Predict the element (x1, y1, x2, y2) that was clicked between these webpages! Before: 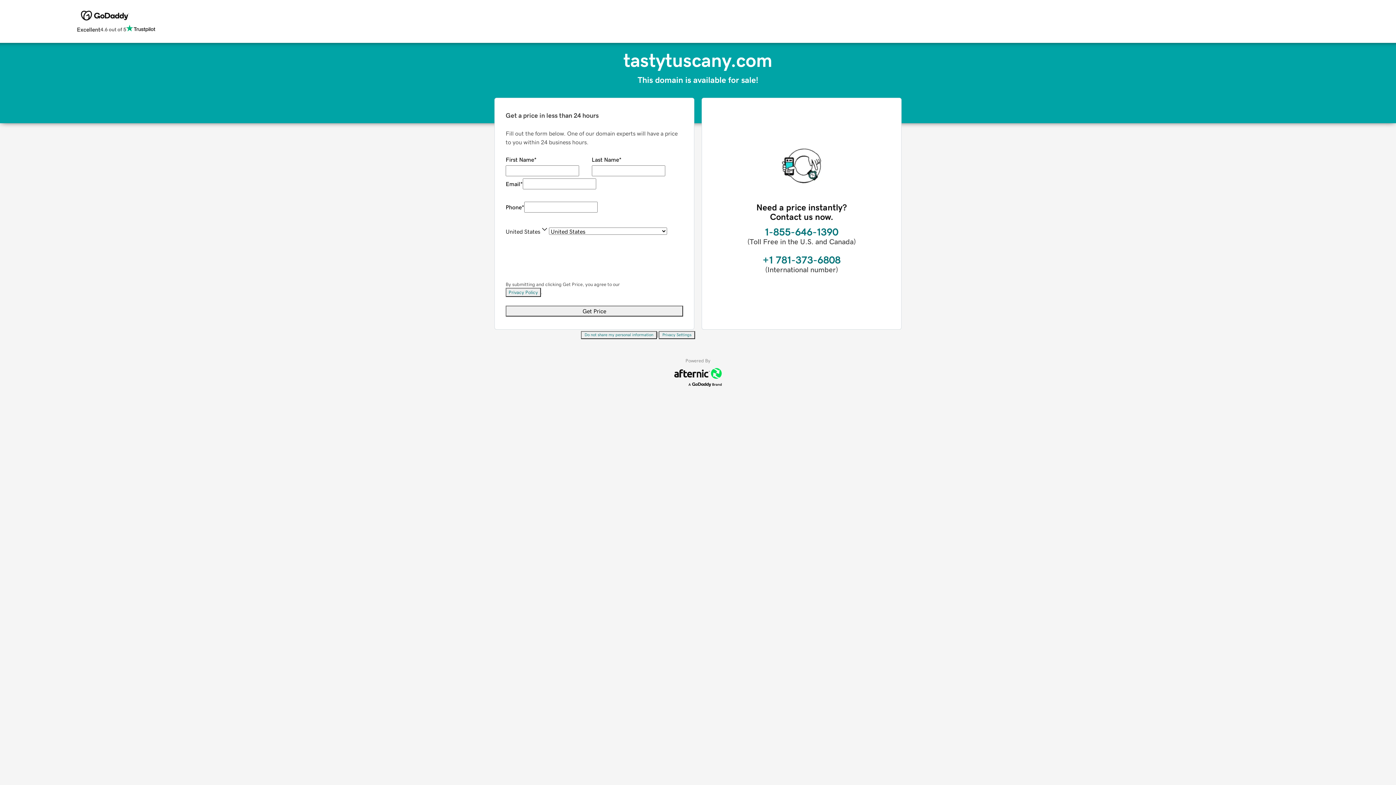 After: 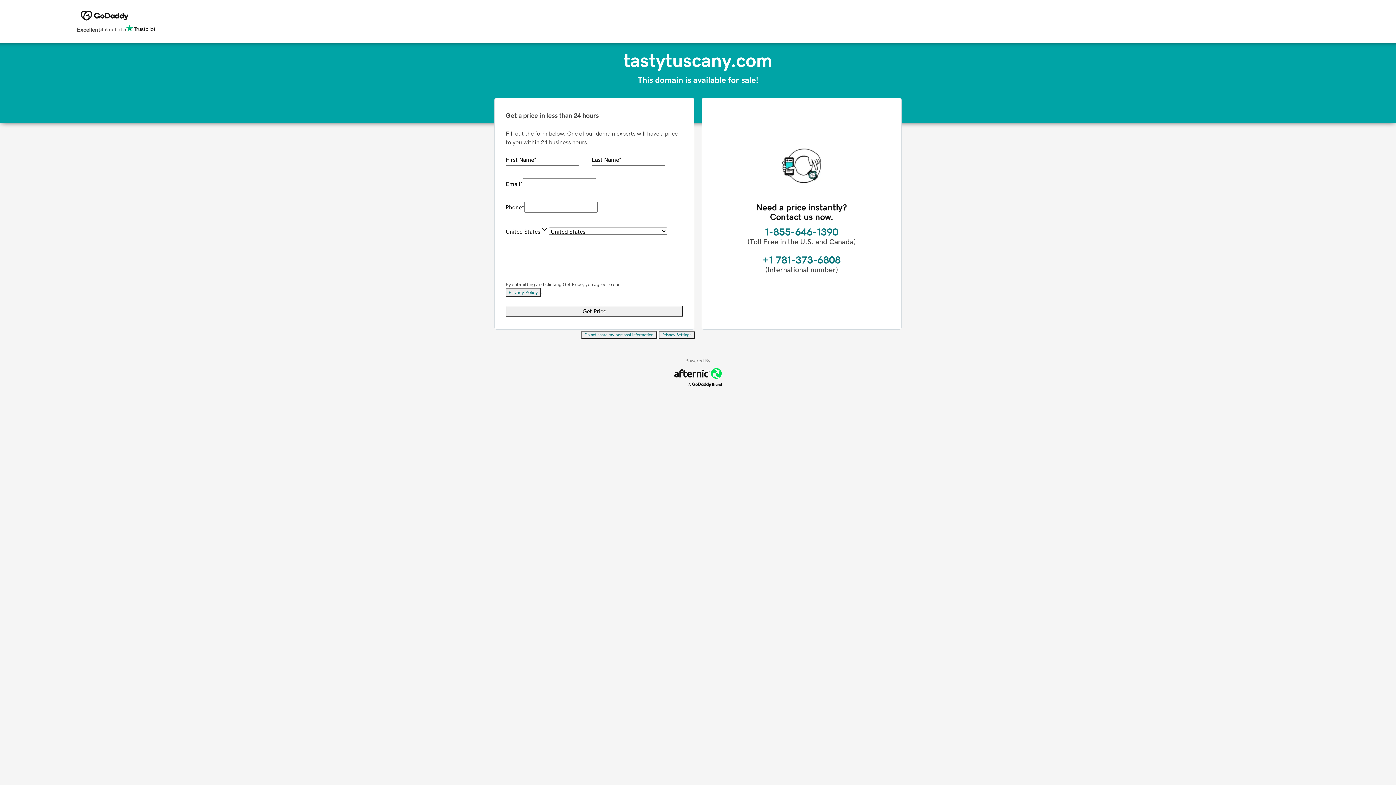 Action: bbox: (505, 288, 541, 297) label: Privacy Policy